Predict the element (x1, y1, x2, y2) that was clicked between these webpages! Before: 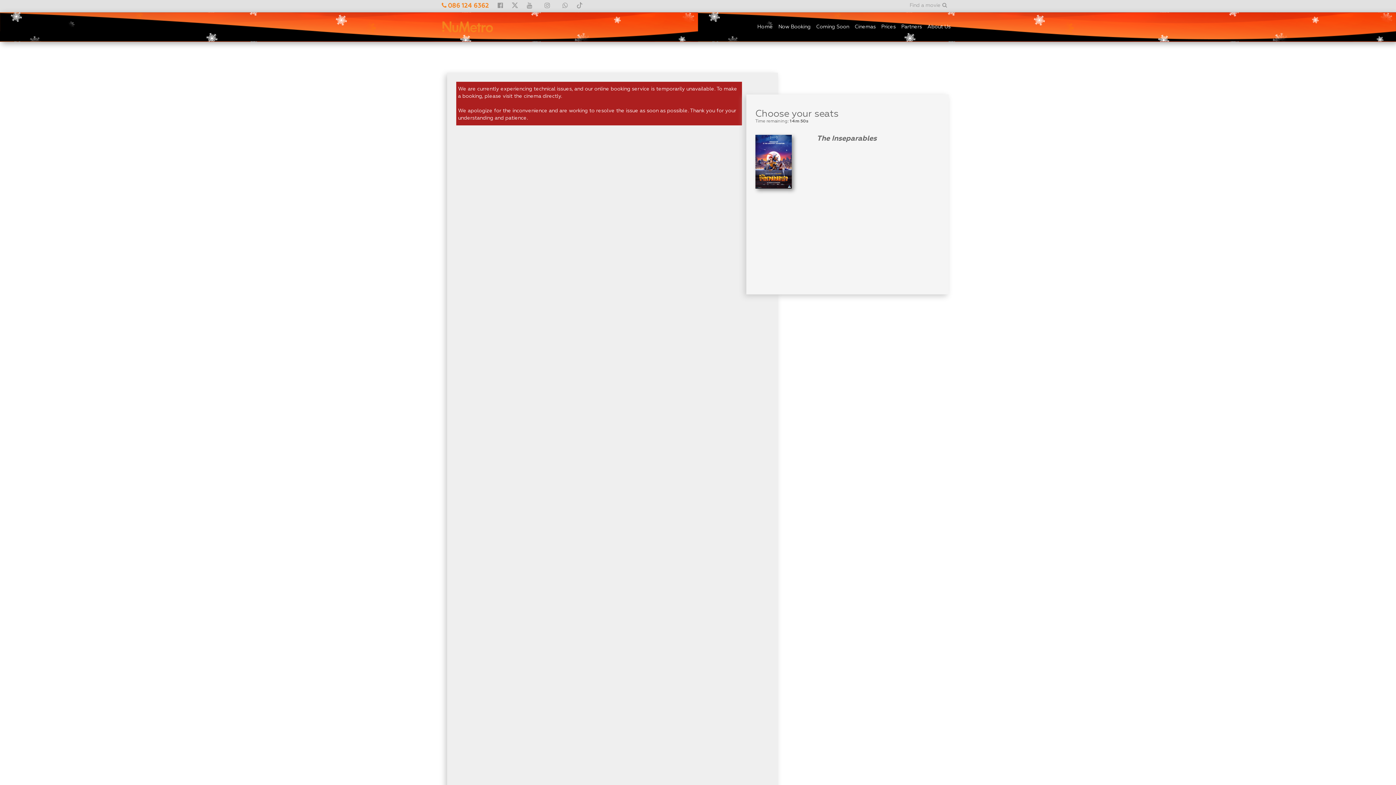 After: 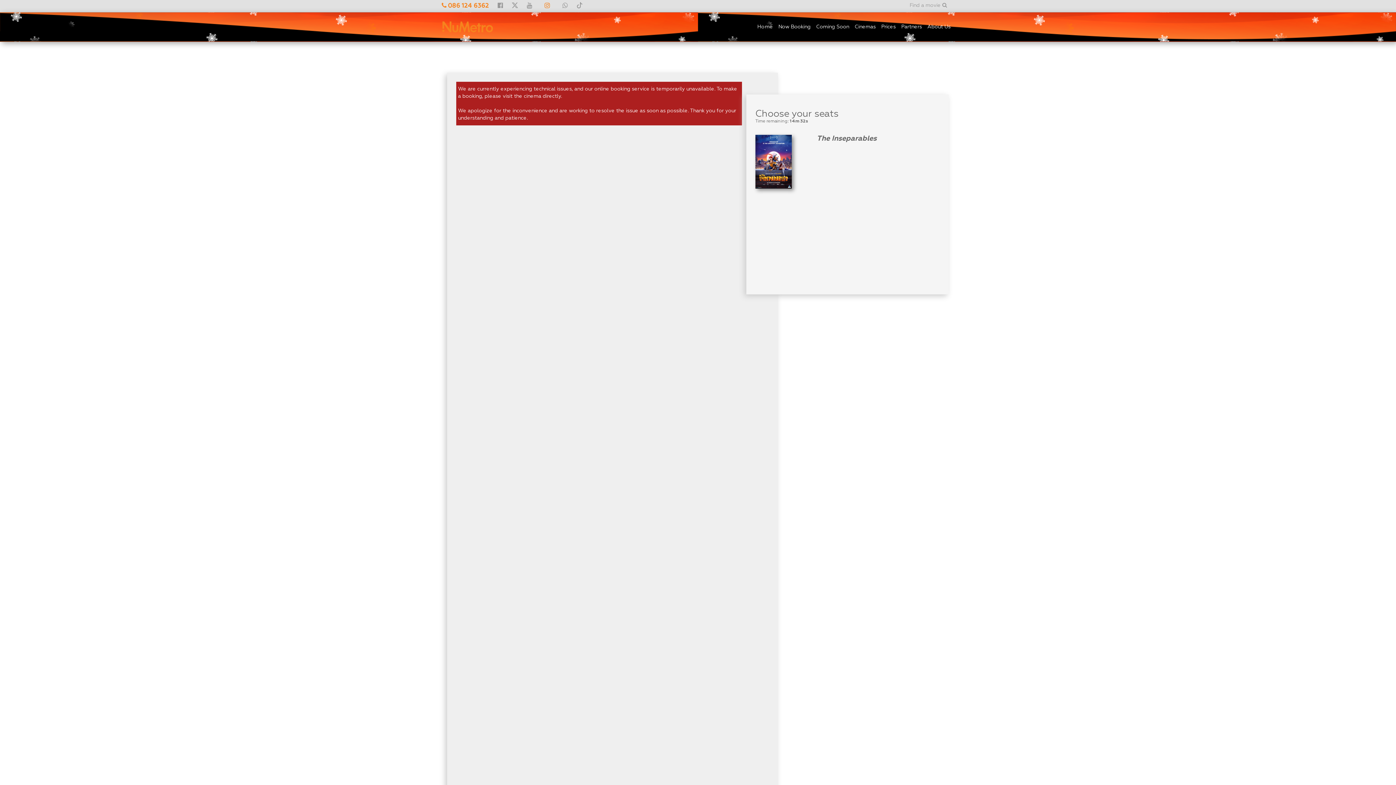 Action: bbox: (539, 2, 555, 9)